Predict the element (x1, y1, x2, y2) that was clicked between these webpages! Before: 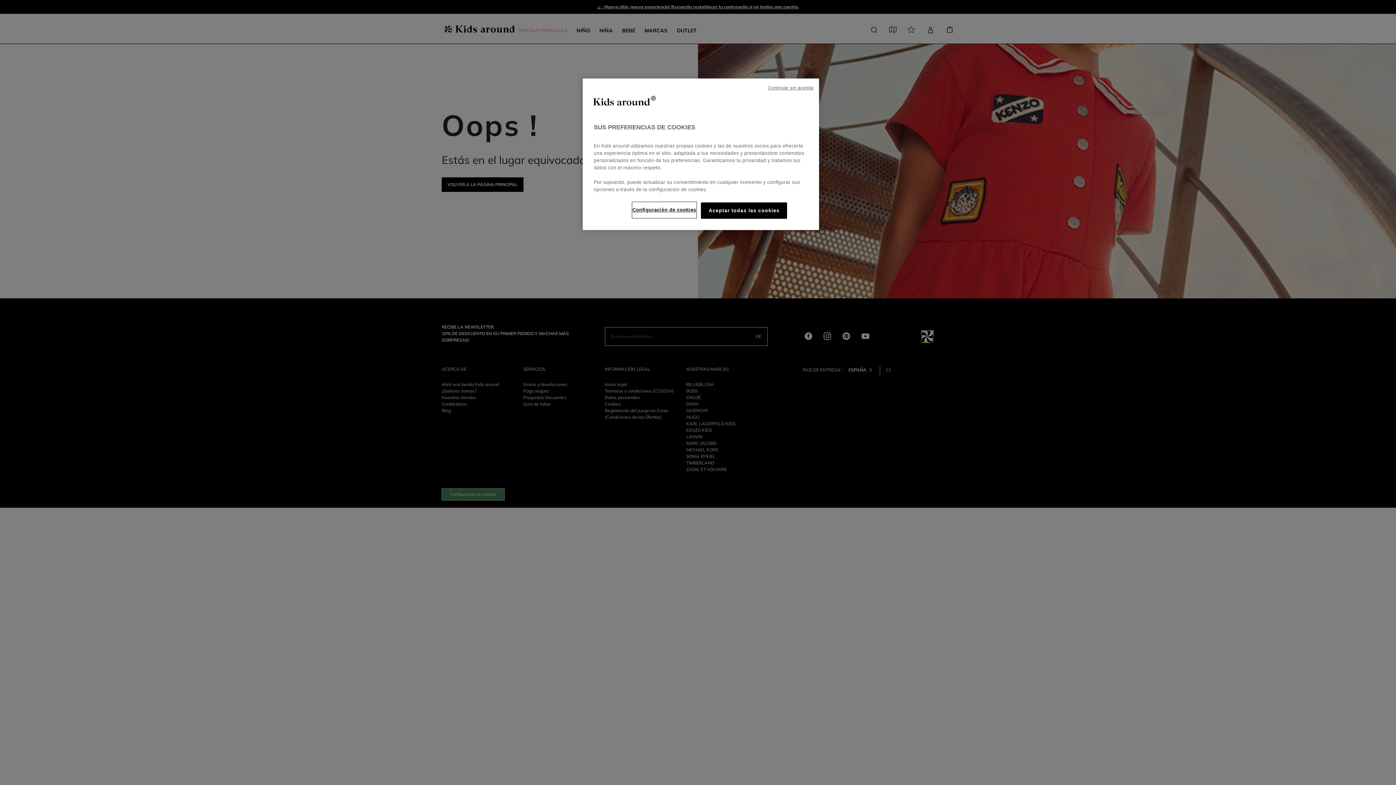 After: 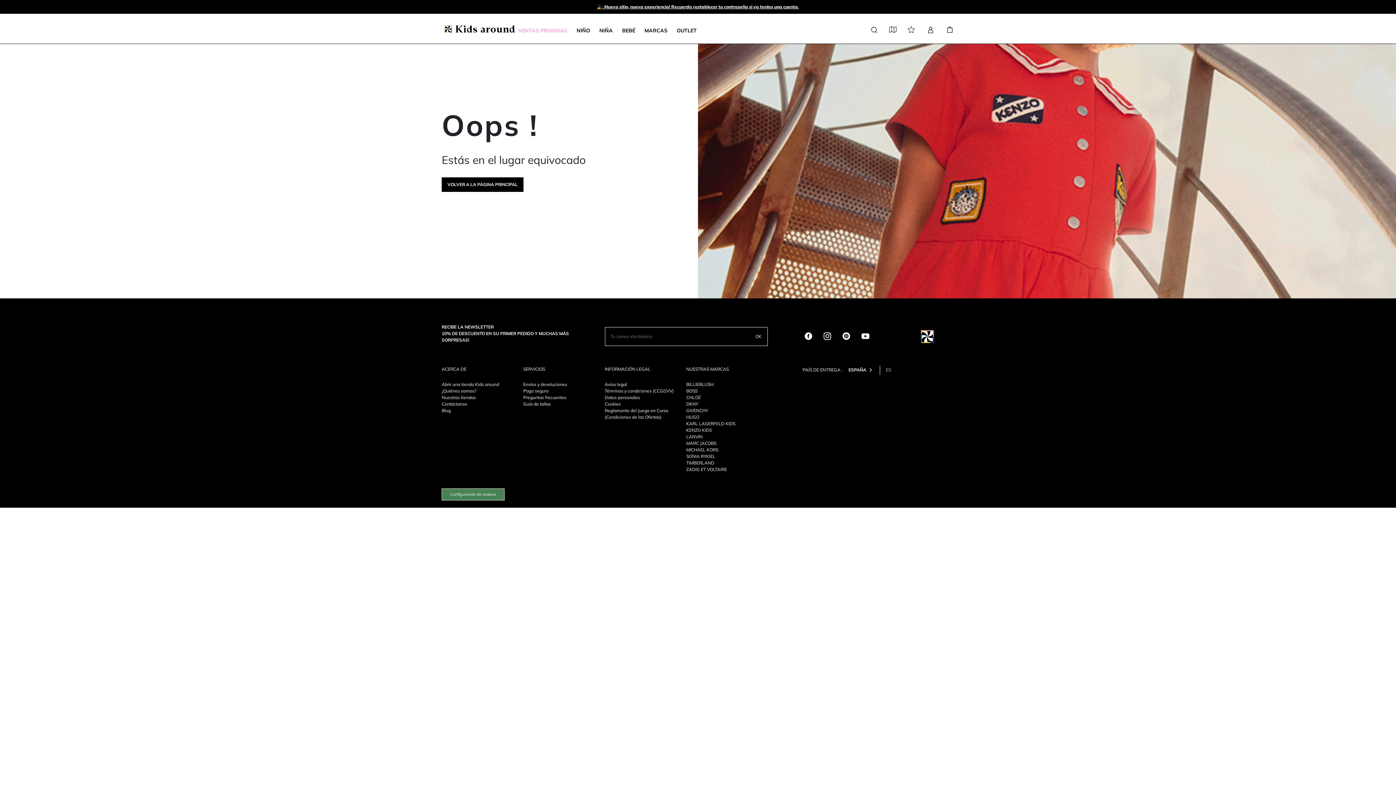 Action: bbox: (768, 84, 813, 91) label: Continuar sin aceptar